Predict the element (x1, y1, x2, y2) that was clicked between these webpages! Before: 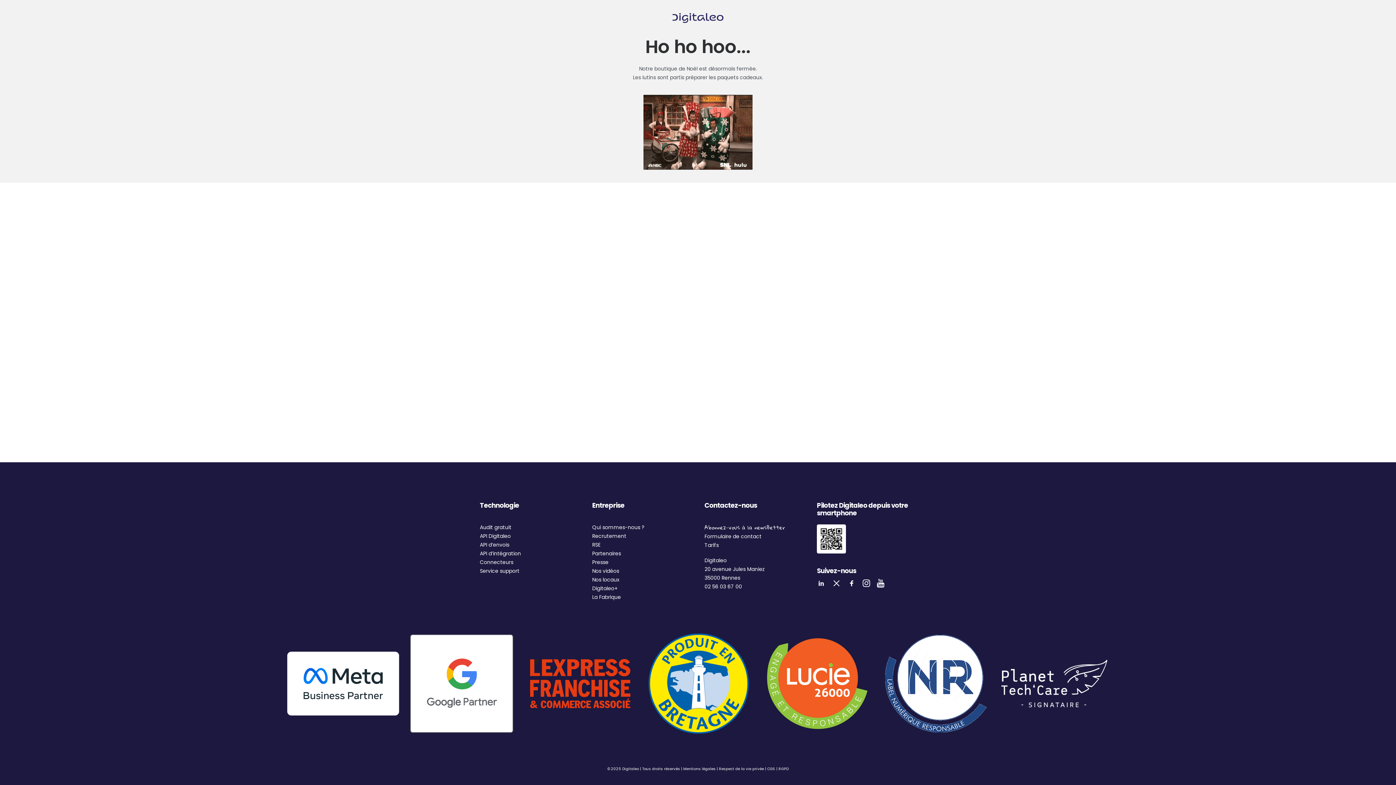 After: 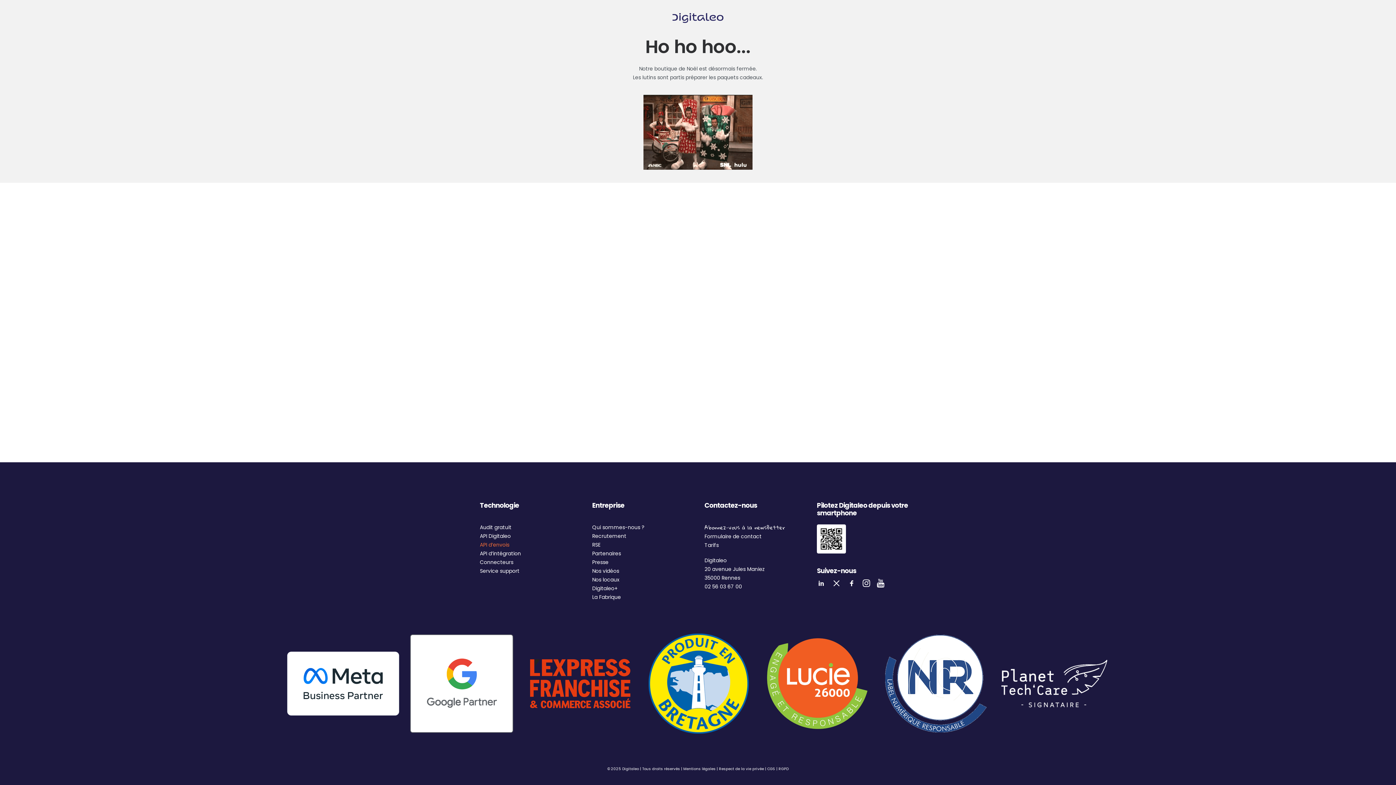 Action: label: API d’envois bbox: (480, 541, 509, 548)